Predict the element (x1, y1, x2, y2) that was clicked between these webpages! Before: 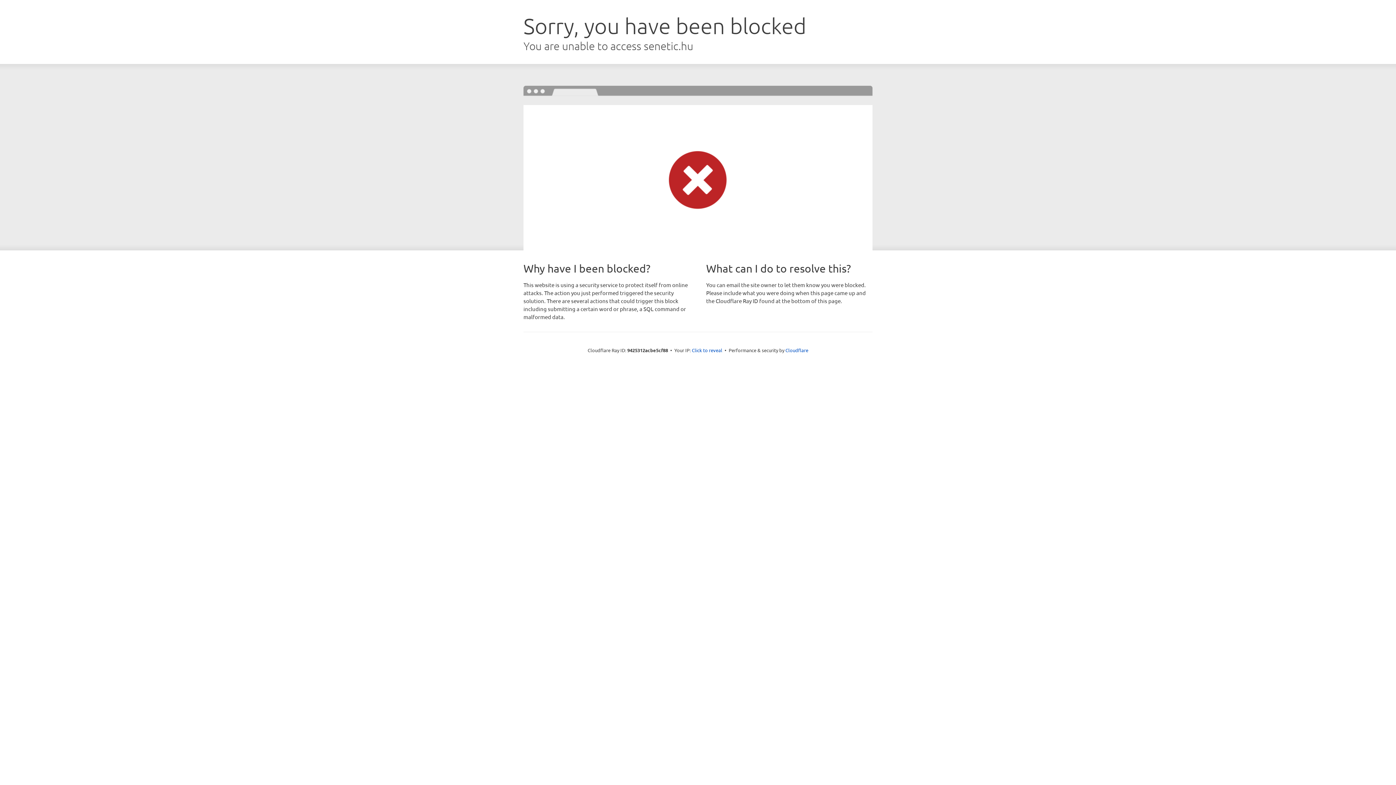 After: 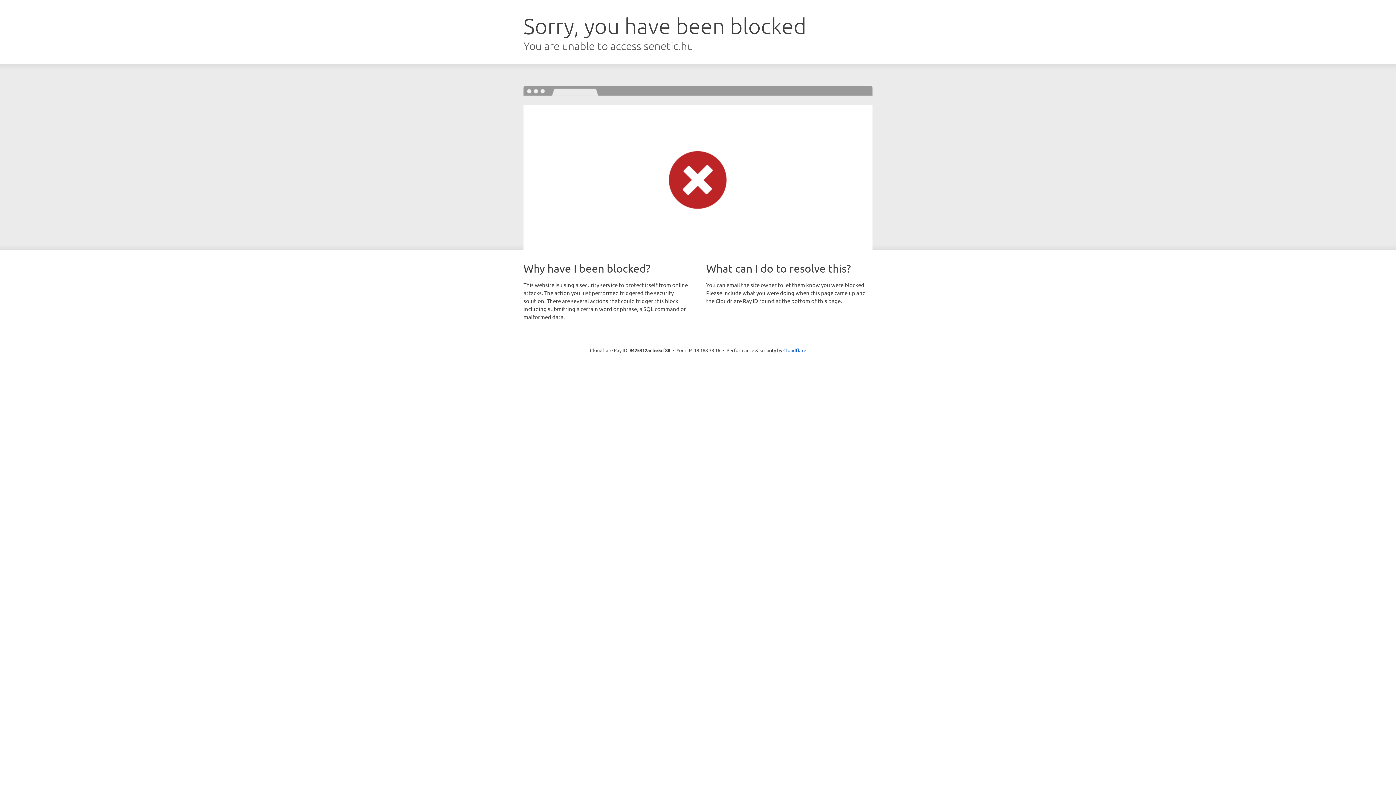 Action: bbox: (692, 346, 722, 353) label: Click to reveal